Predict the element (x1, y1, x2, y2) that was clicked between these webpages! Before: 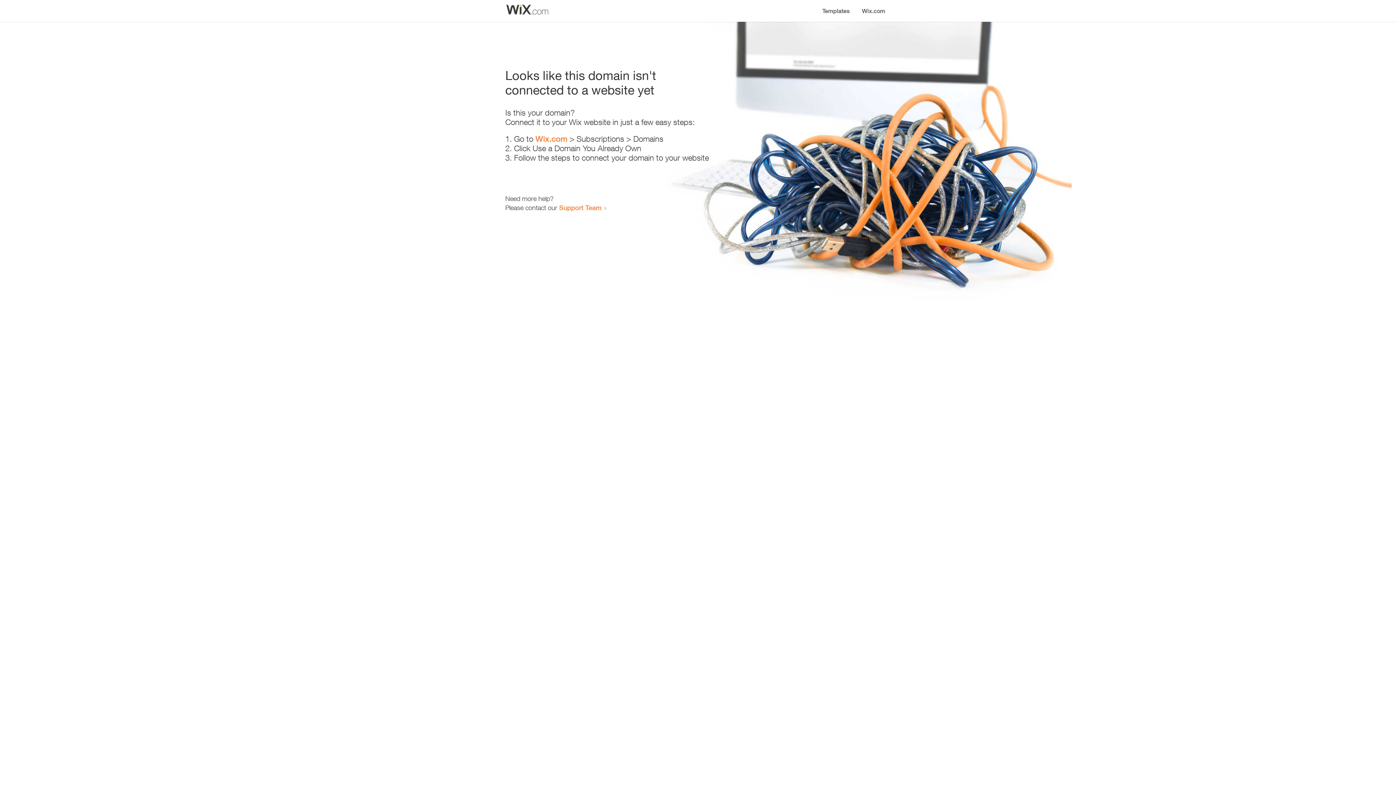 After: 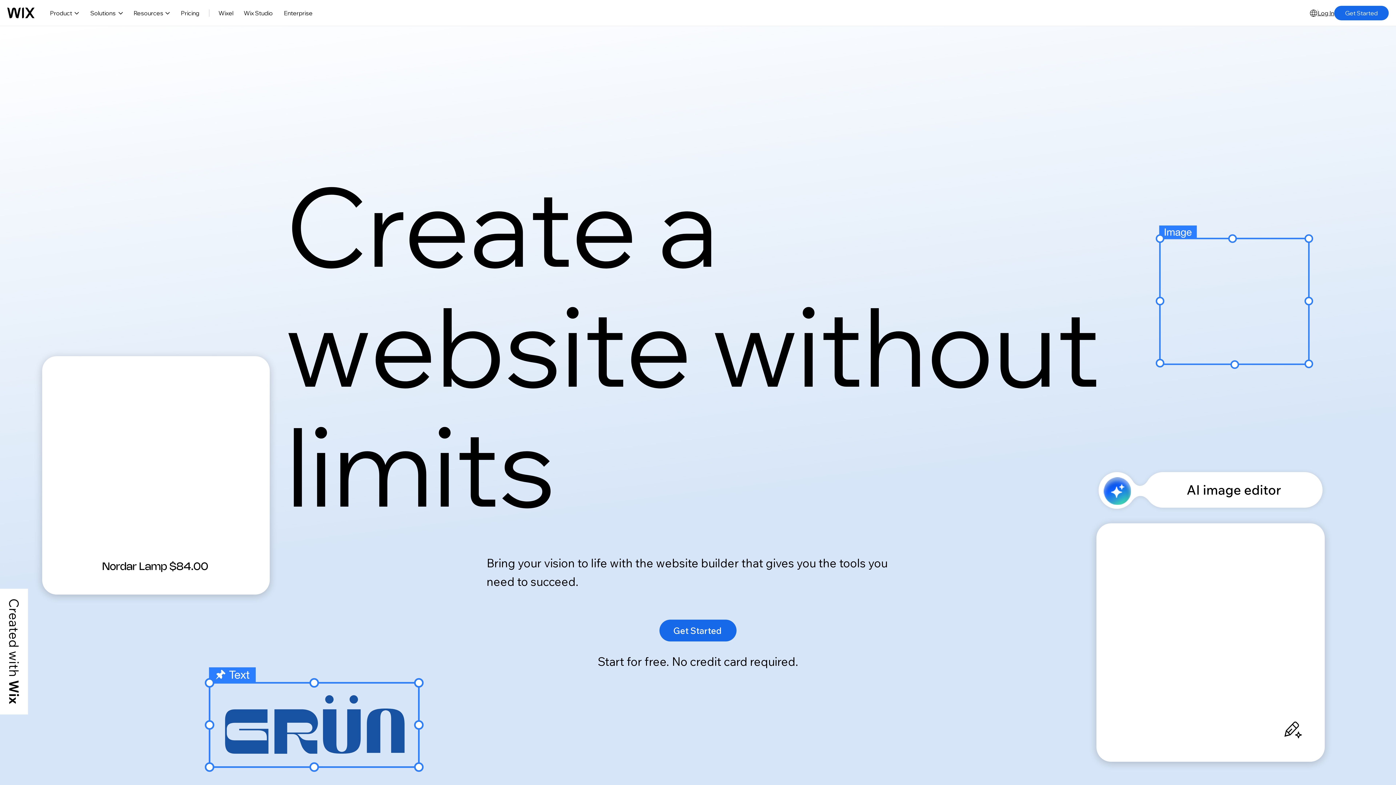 Action: bbox: (856, 0, 890, 14) label: Wix.com